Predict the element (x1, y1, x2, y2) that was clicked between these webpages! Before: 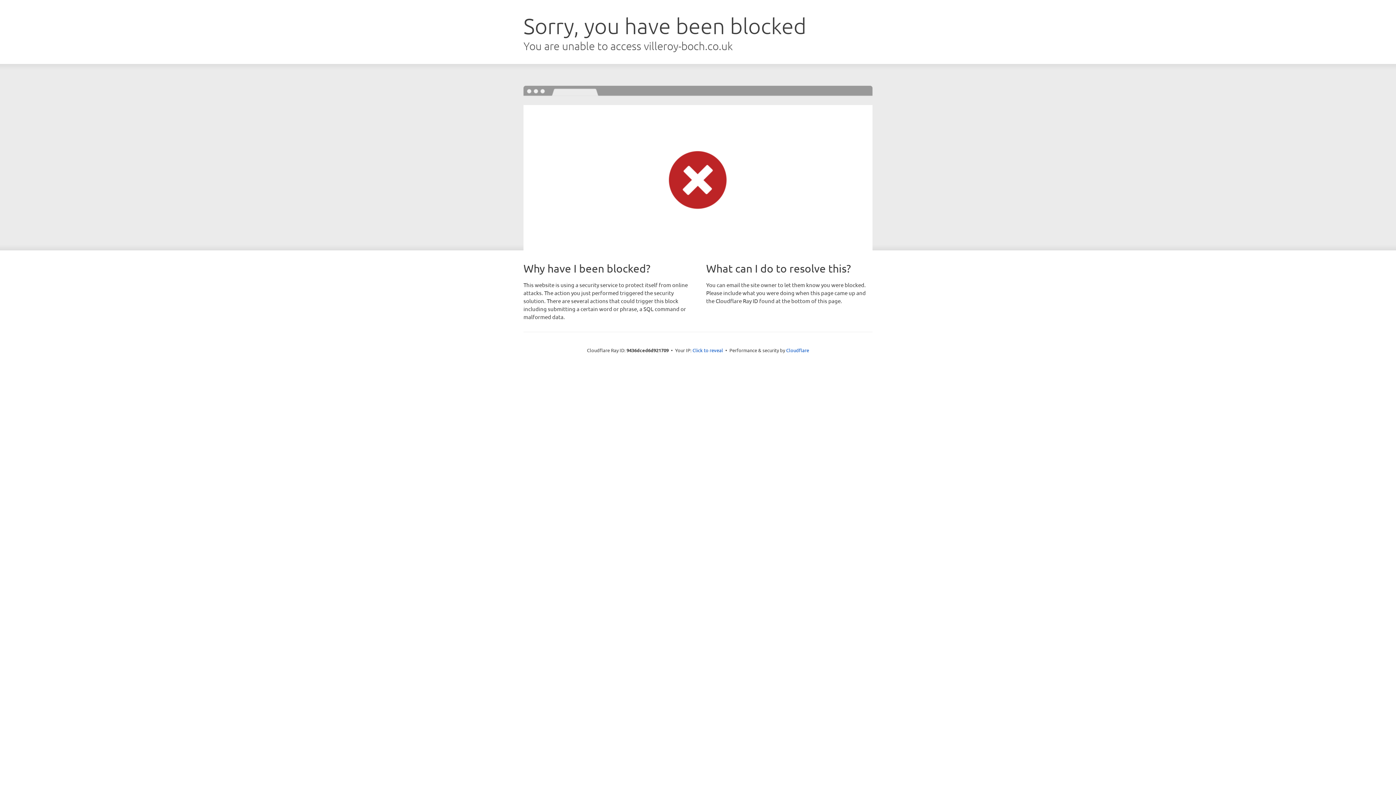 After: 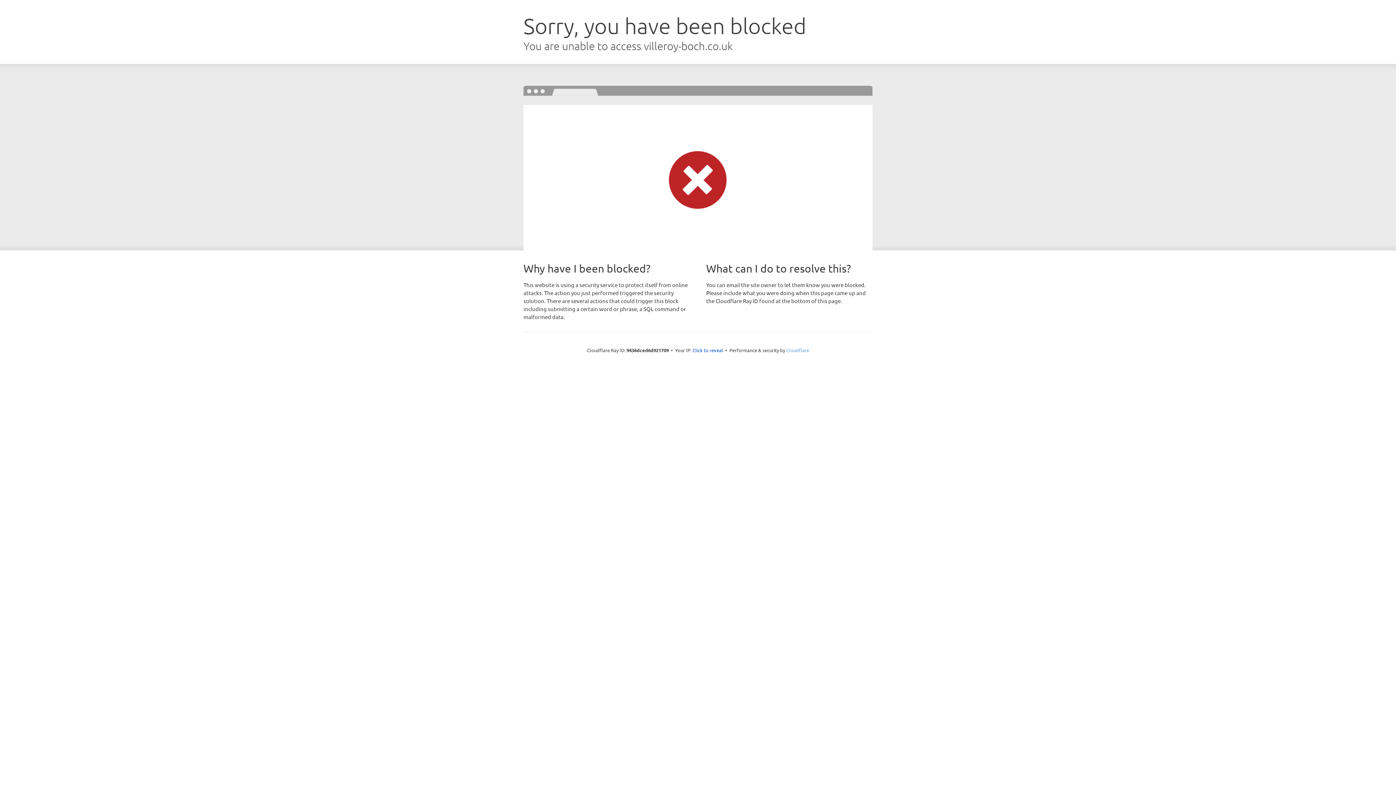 Action: label: Cloudflare bbox: (786, 347, 809, 353)